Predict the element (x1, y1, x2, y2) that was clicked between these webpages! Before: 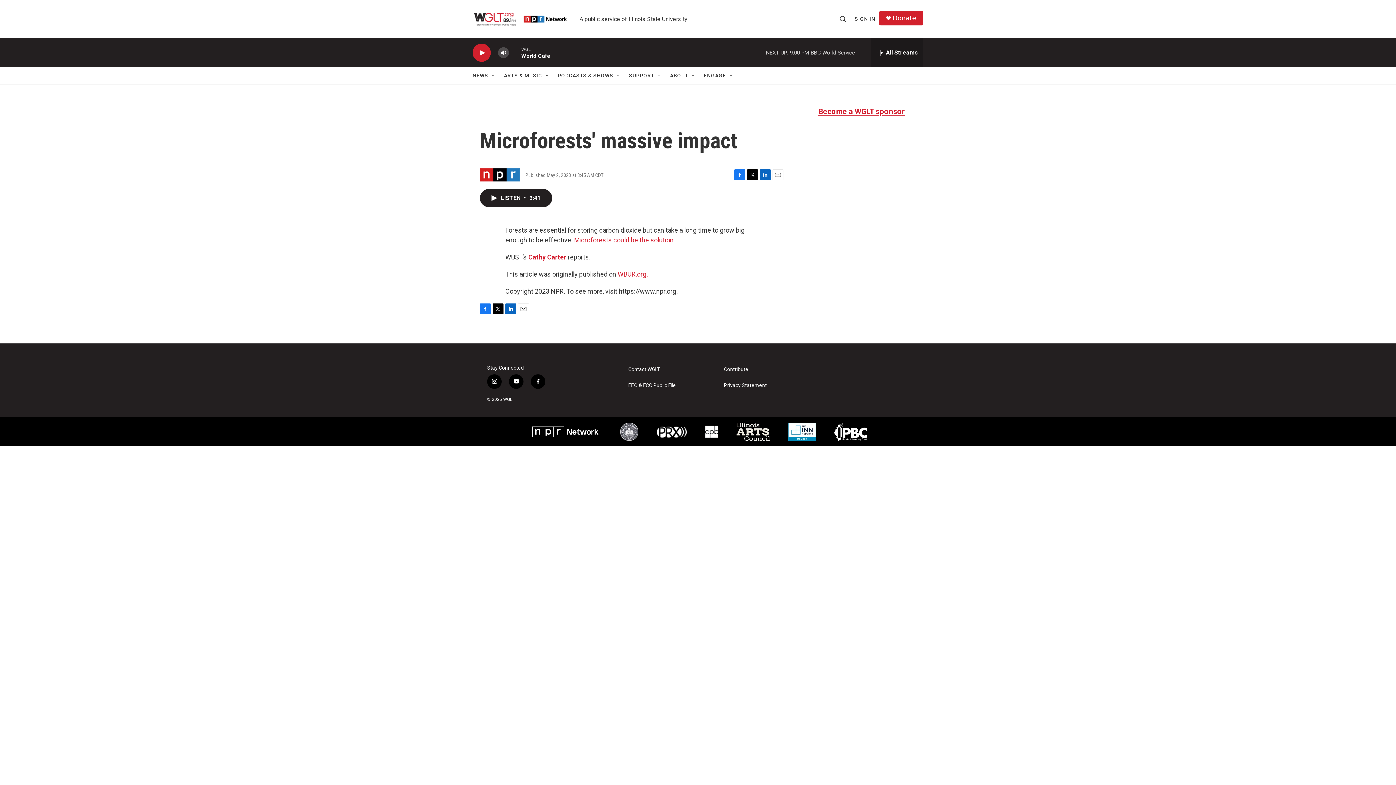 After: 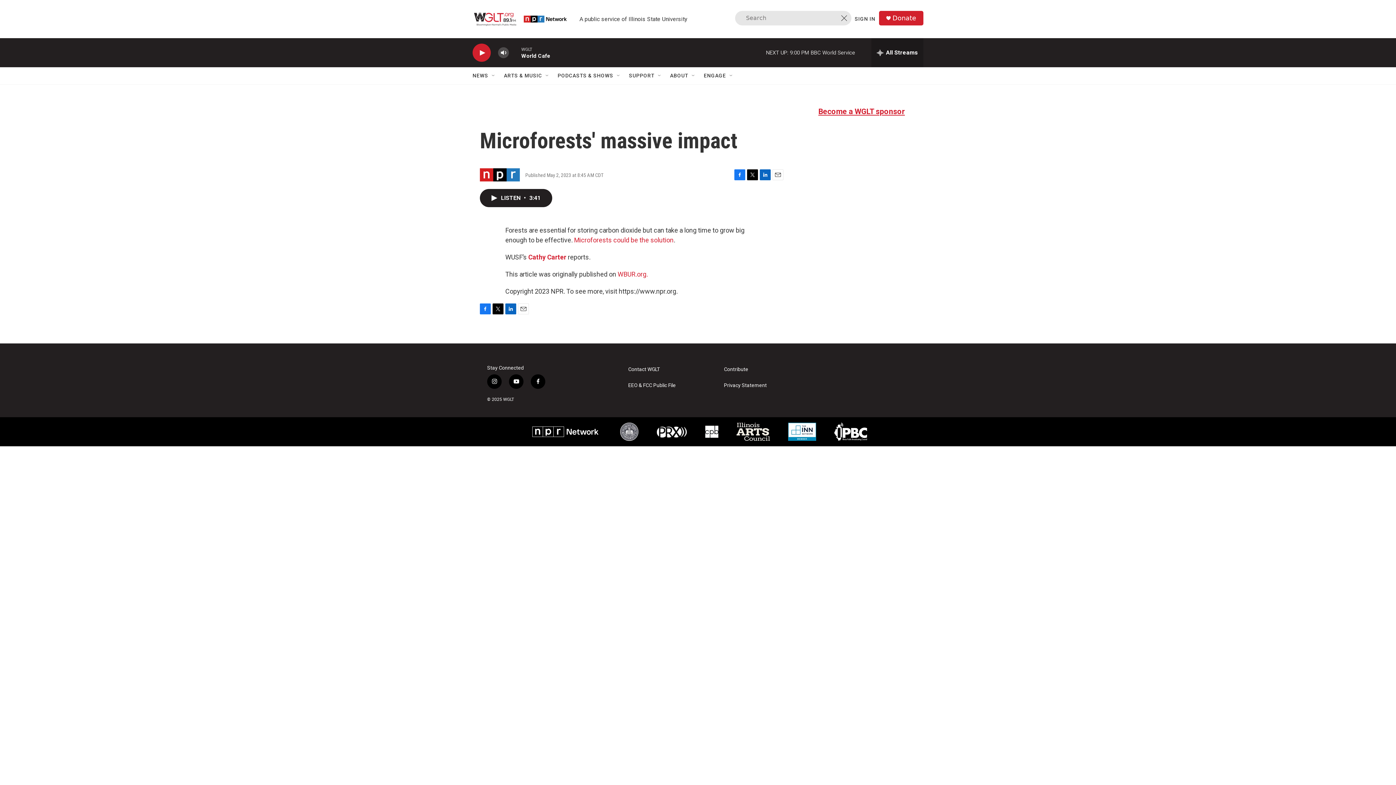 Action: label: header-search-icon bbox: (836, 10, 850, 27)